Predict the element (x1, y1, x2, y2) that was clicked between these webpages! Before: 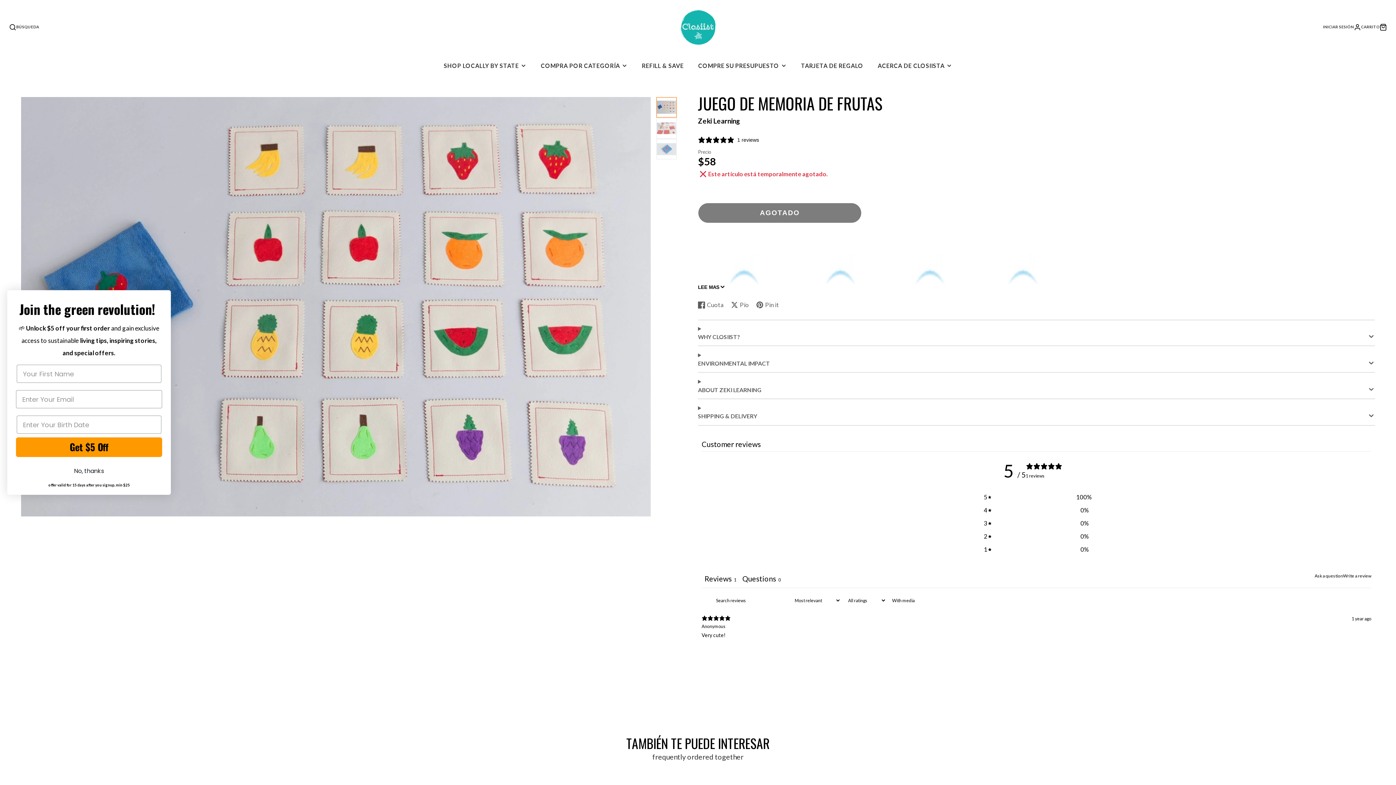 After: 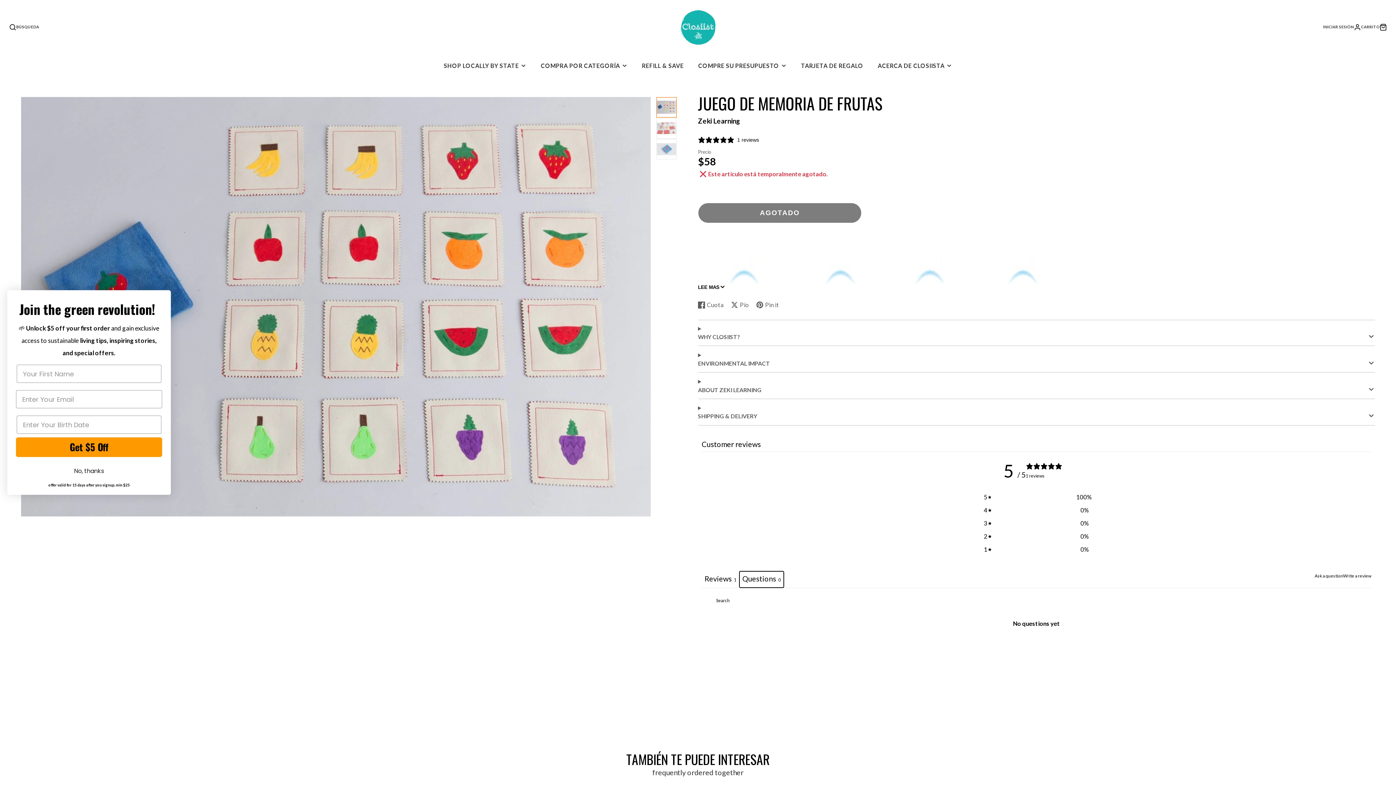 Action: label: Questions0 bbox: (739, 571, 784, 587)